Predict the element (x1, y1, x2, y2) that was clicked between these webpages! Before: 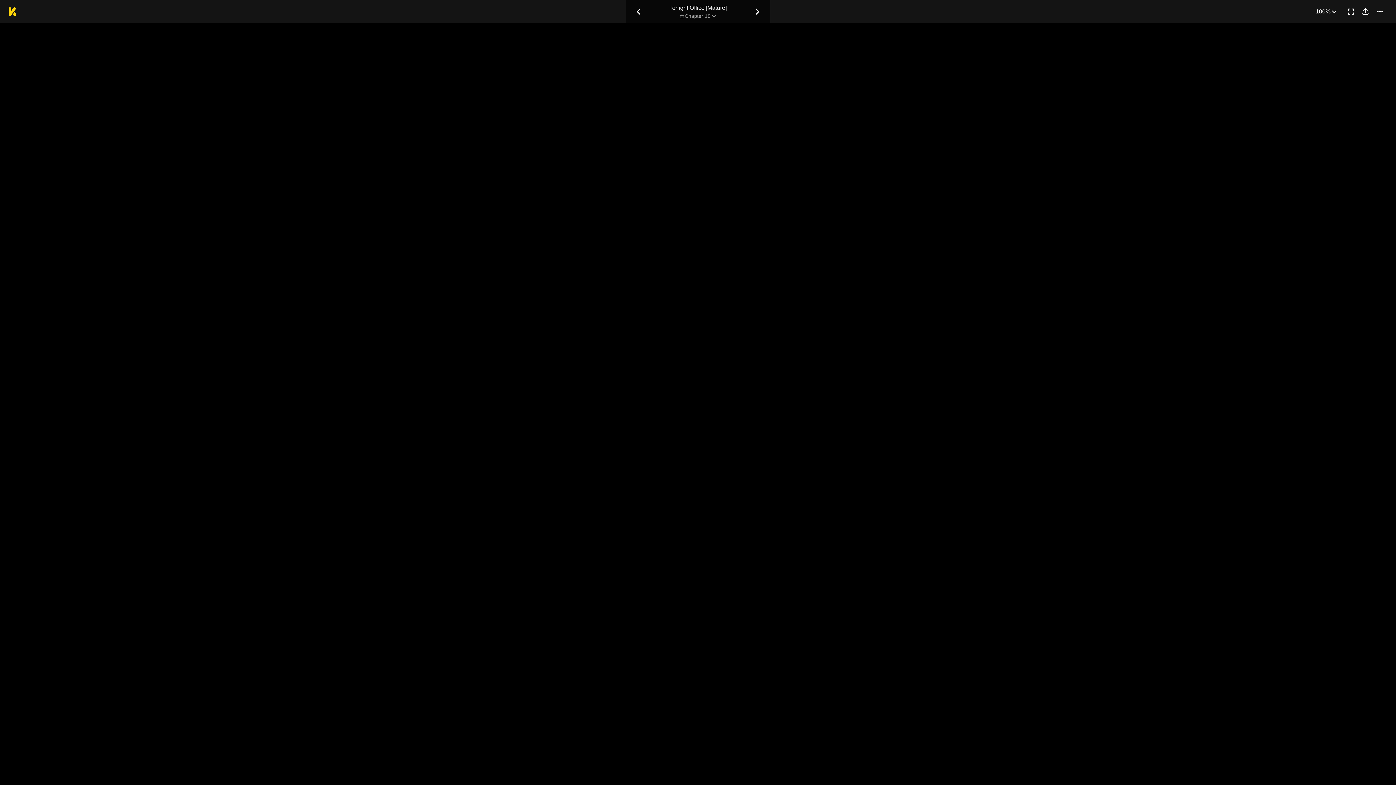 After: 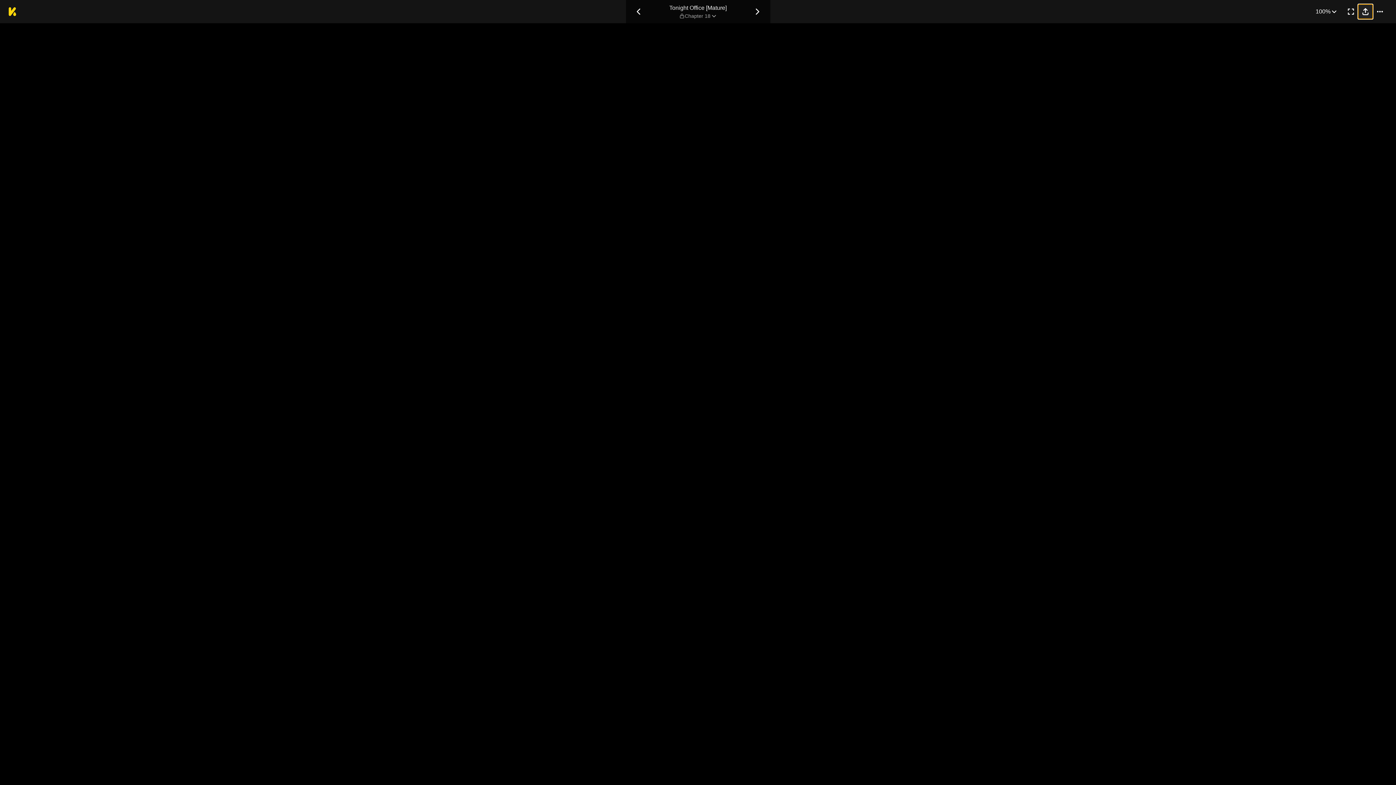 Action: bbox: (1358, 4, 1373, 18) label: Share